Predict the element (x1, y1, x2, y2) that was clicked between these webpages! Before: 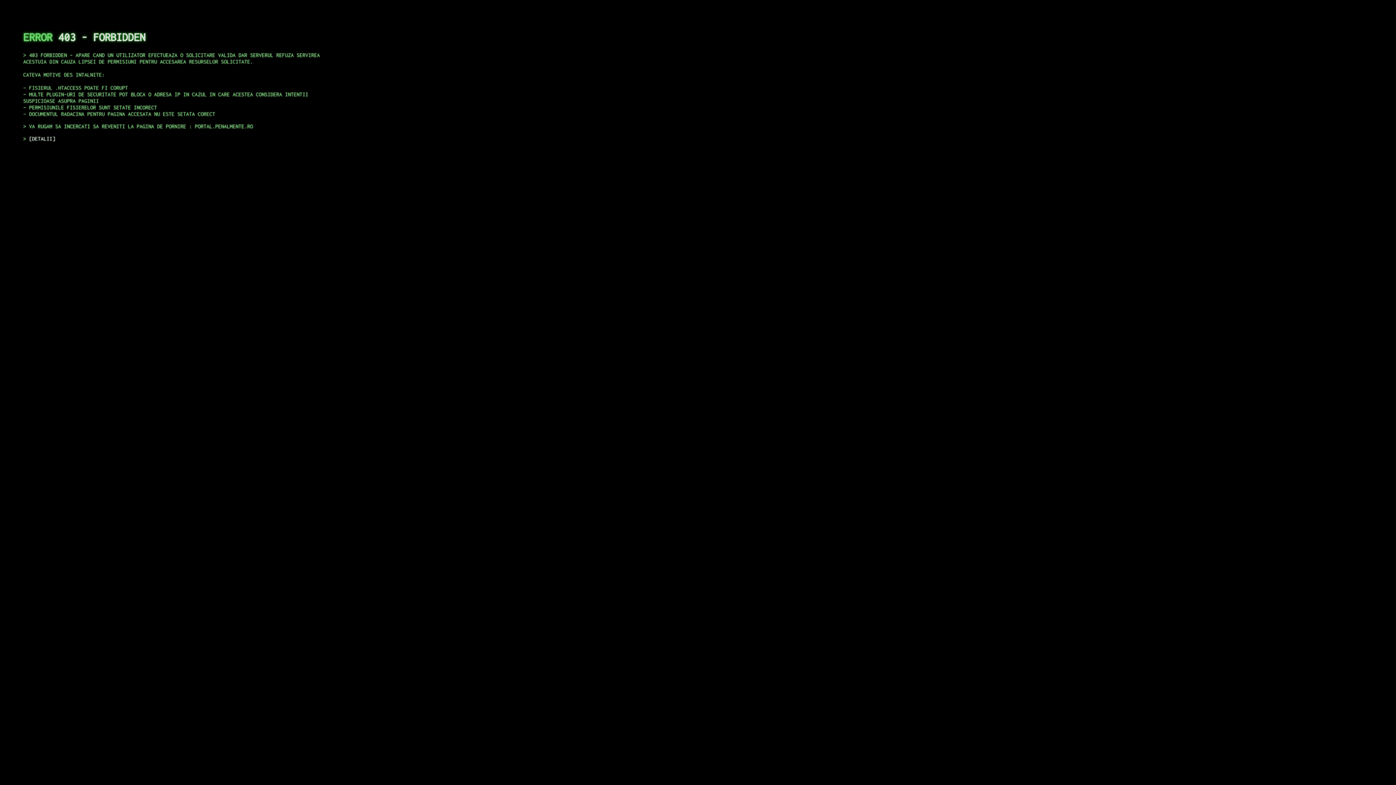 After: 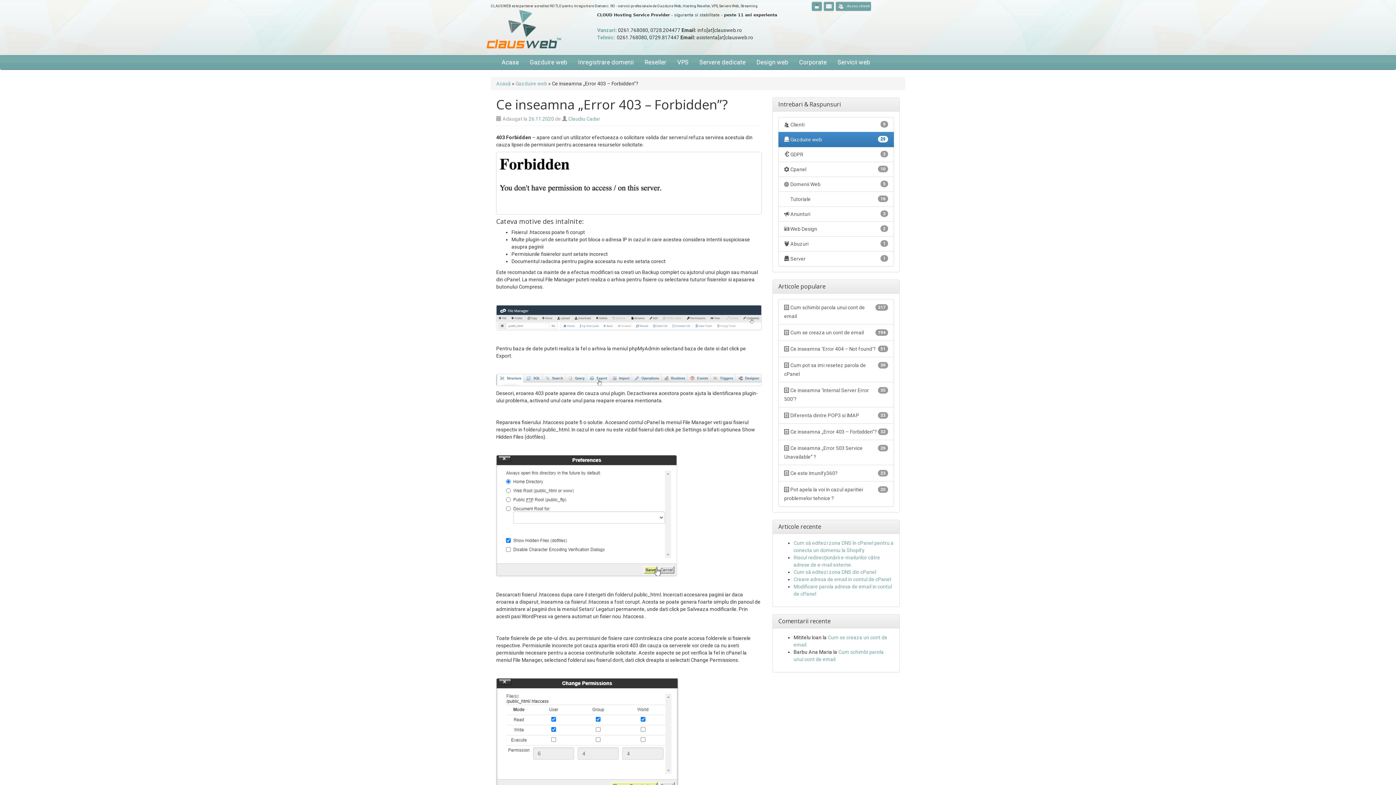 Action: bbox: (29, 135, 55, 141) label: DETALII